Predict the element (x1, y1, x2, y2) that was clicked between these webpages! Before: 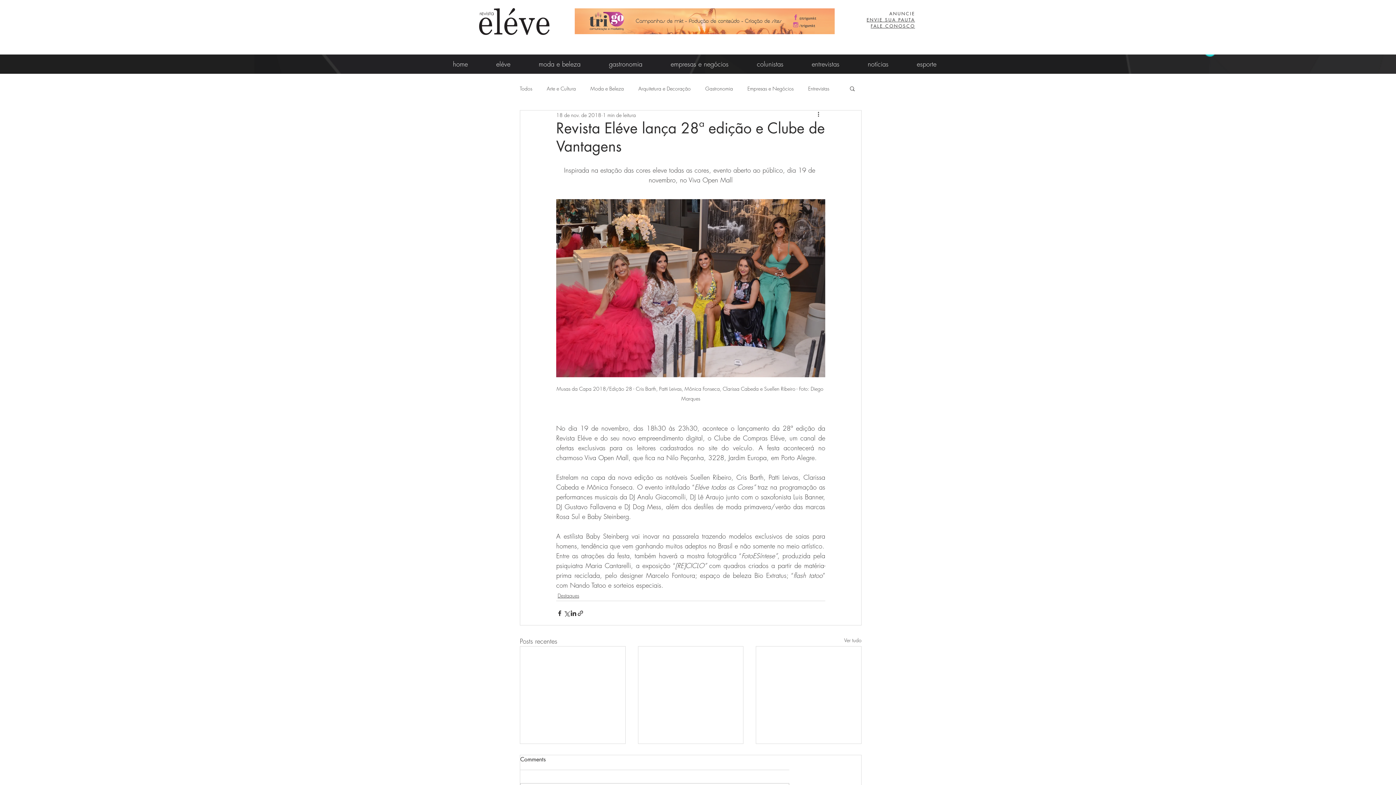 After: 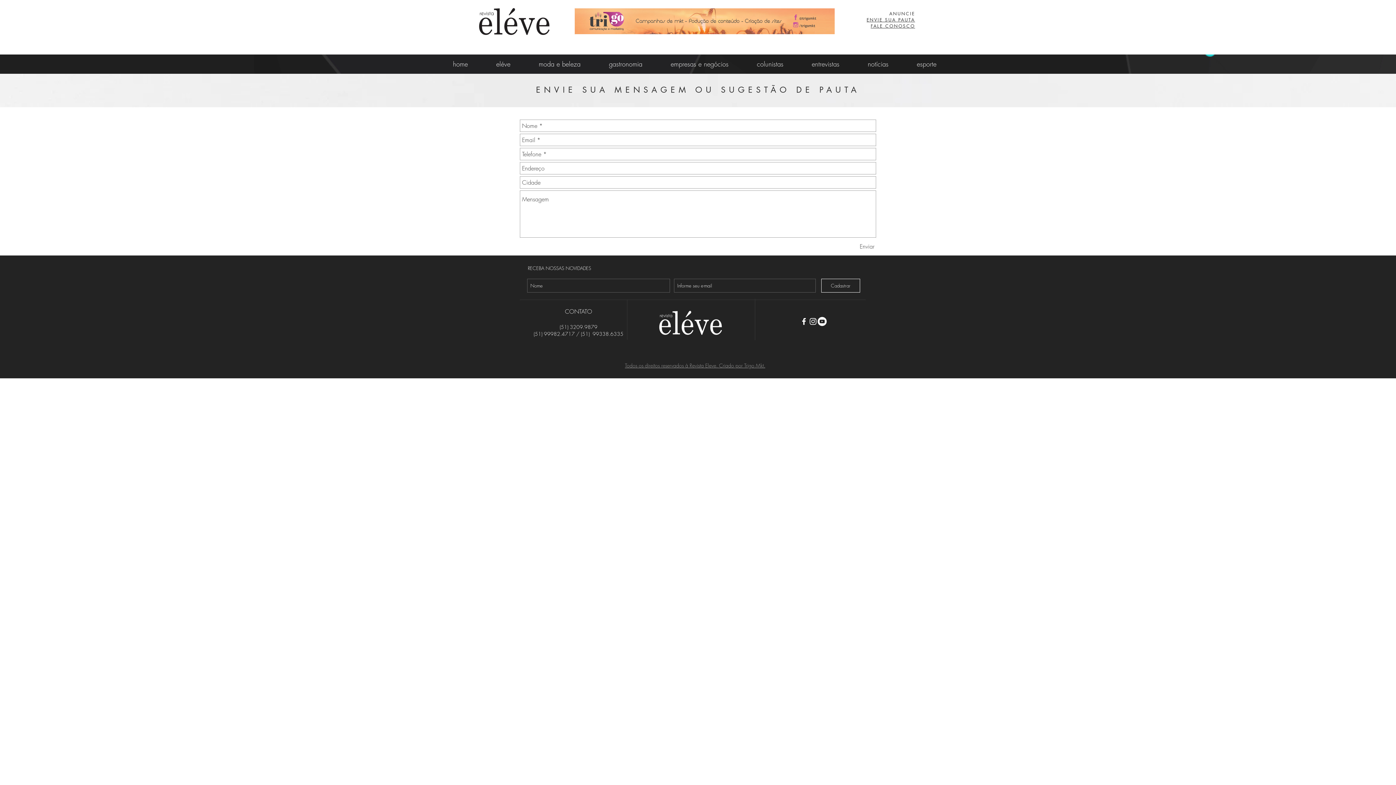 Action: bbox: (866, 16, 915, 22) label: ENVIE SUA PAUTA